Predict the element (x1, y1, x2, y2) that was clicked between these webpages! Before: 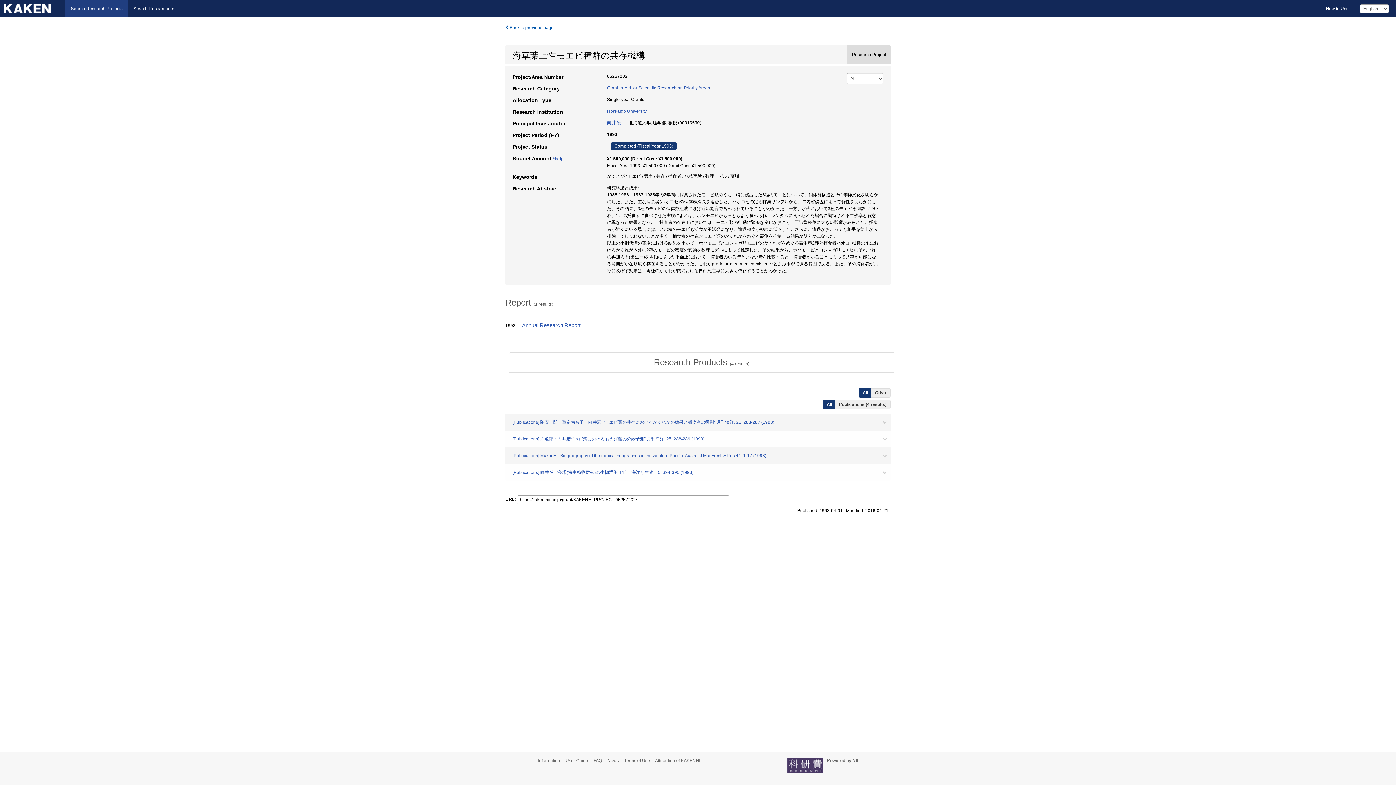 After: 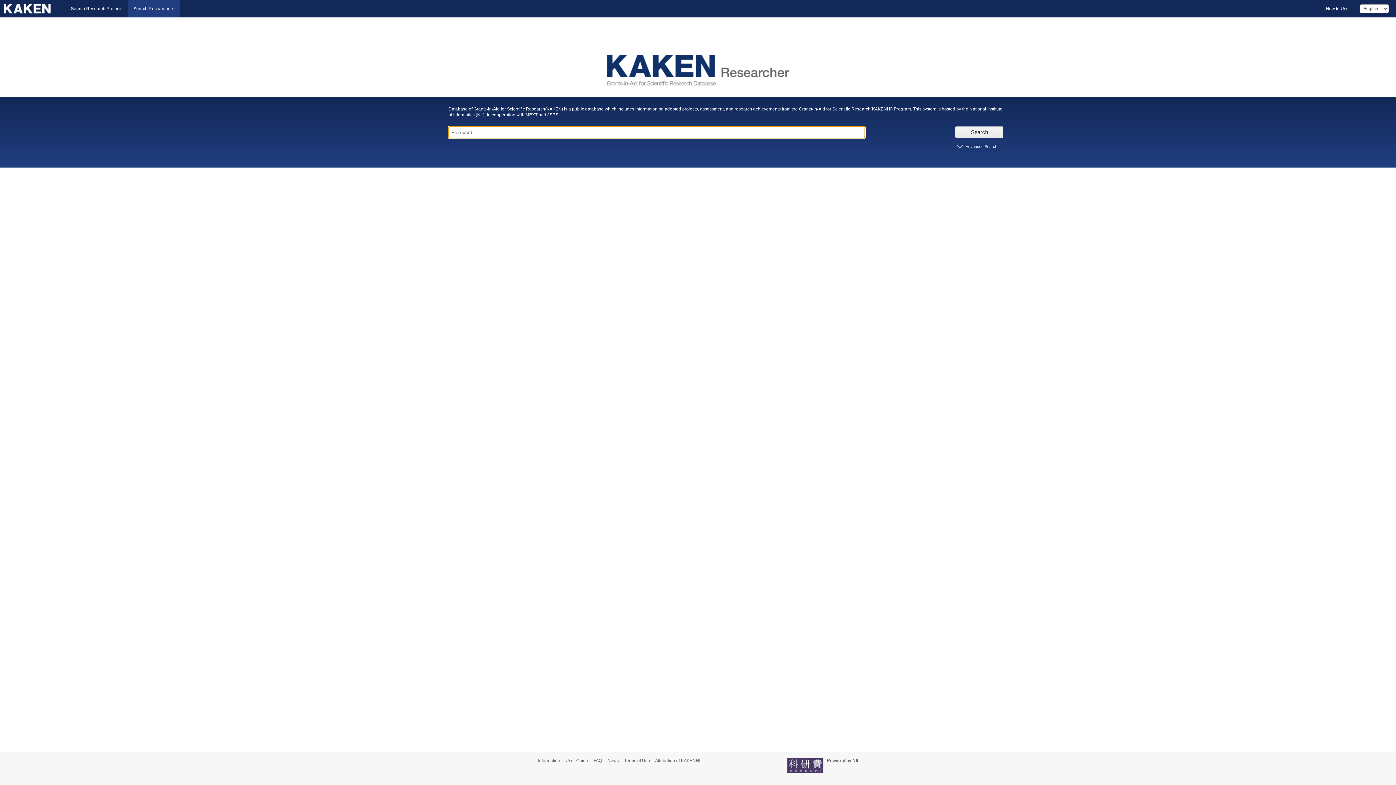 Action: label: Search Researchers bbox: (128, 0, 179, 17)